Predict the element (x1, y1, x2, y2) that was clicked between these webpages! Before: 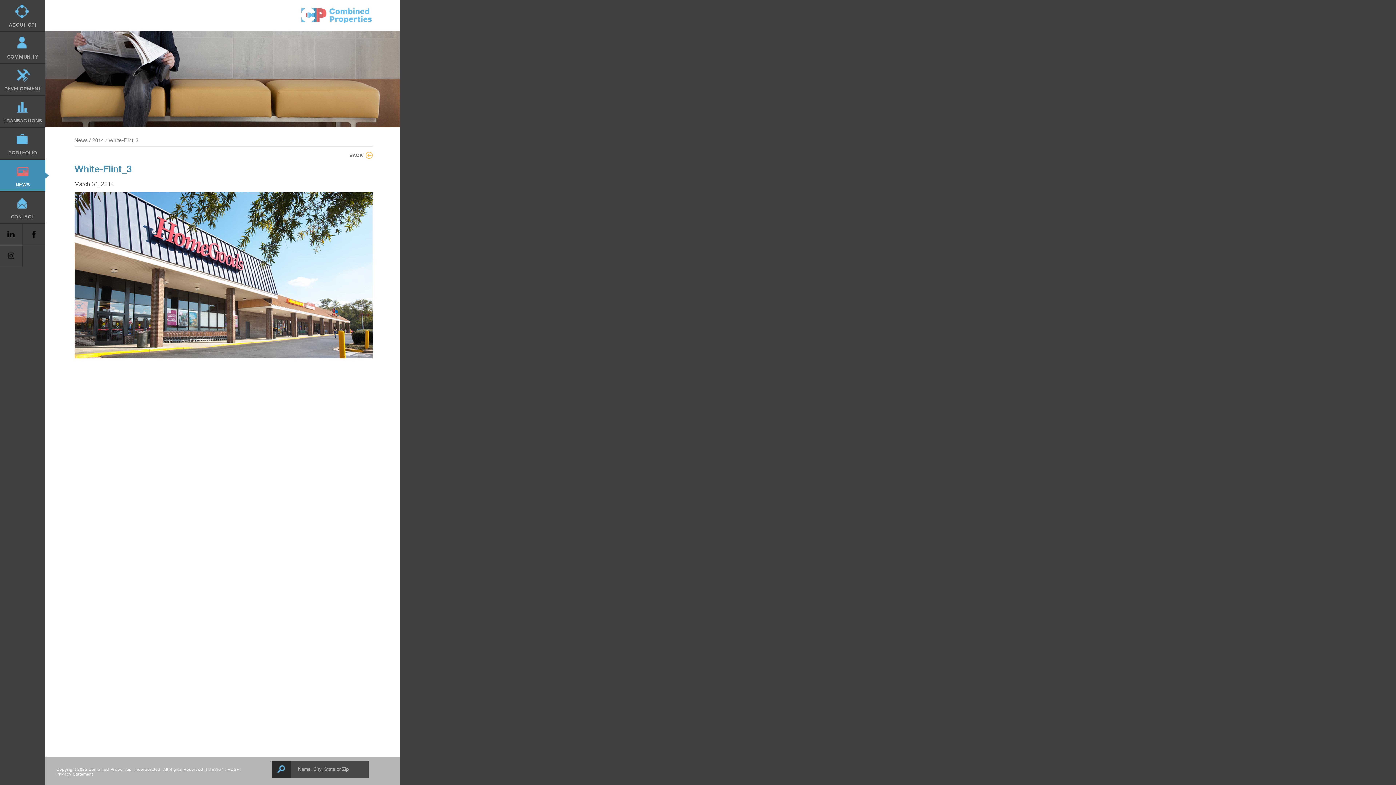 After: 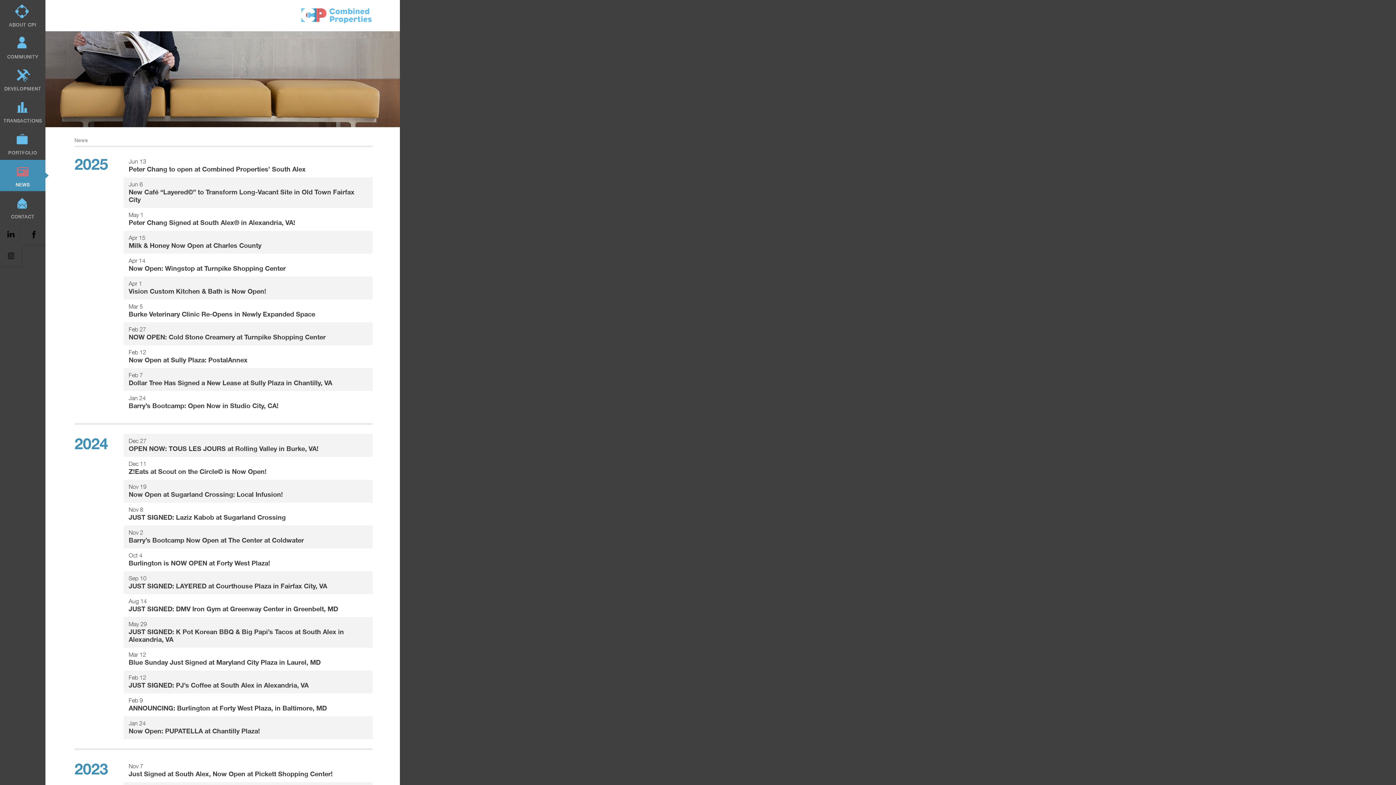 Action: label: 2014 bbox: (92, 137, 104, 143)